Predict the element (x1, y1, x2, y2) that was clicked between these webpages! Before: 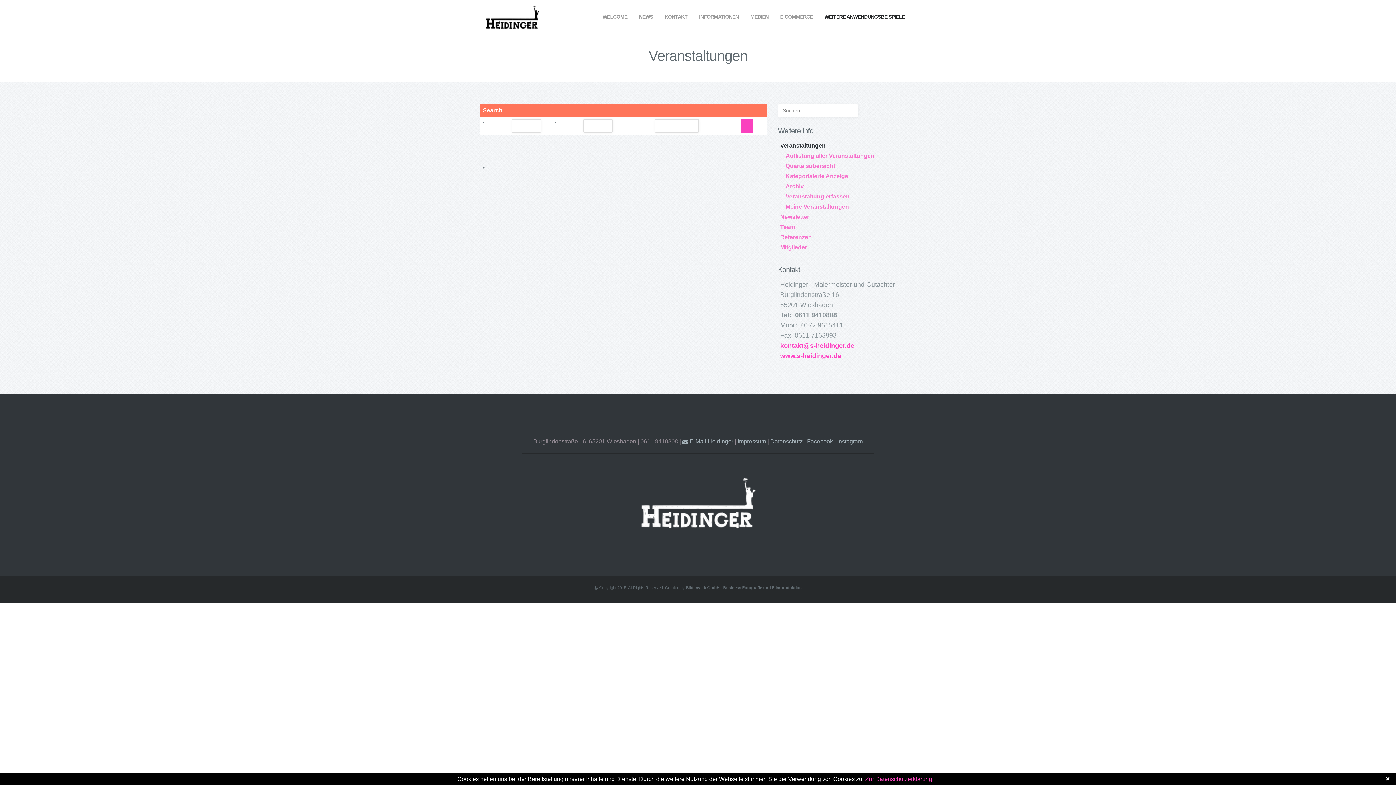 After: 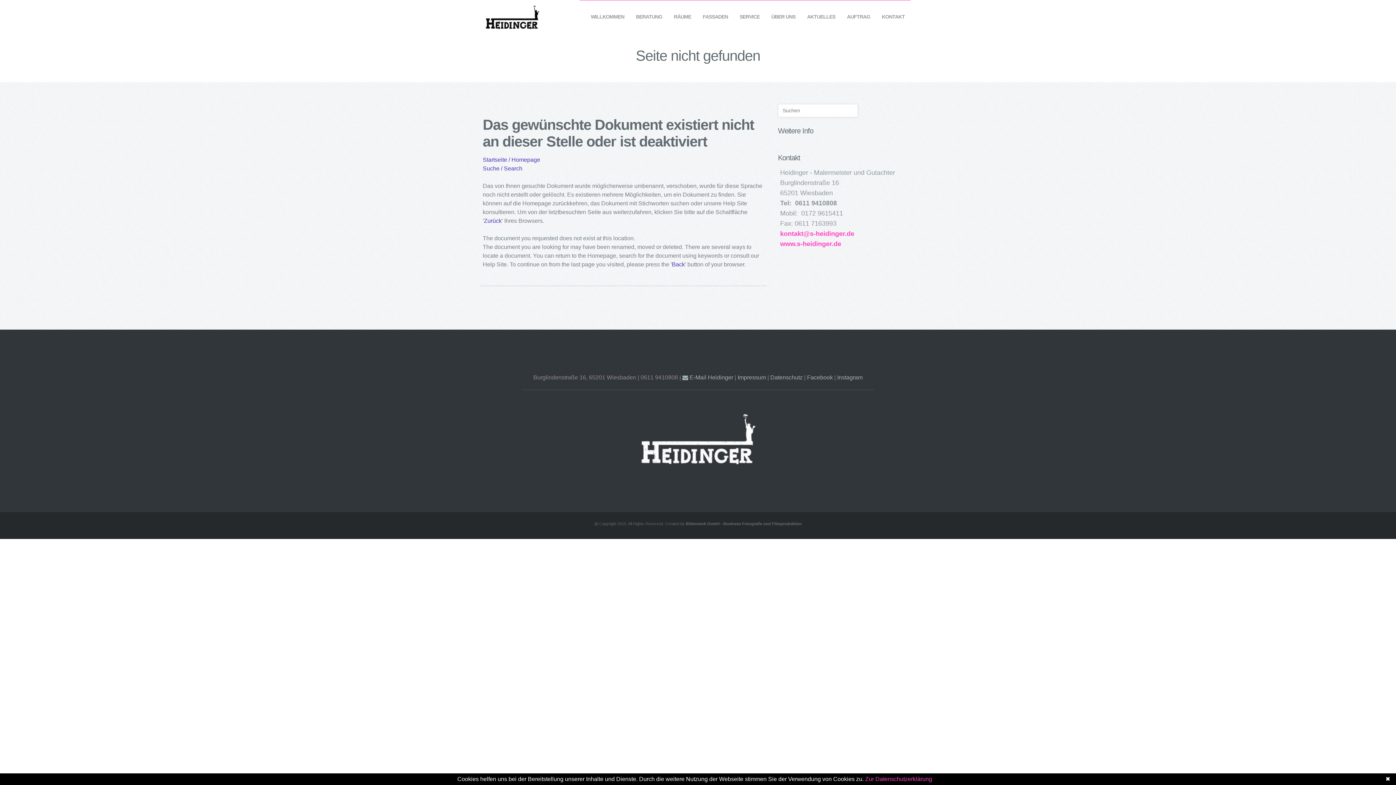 Action: bbox: (783, 171, 916, 181) label: Kategorisierte Anzeige